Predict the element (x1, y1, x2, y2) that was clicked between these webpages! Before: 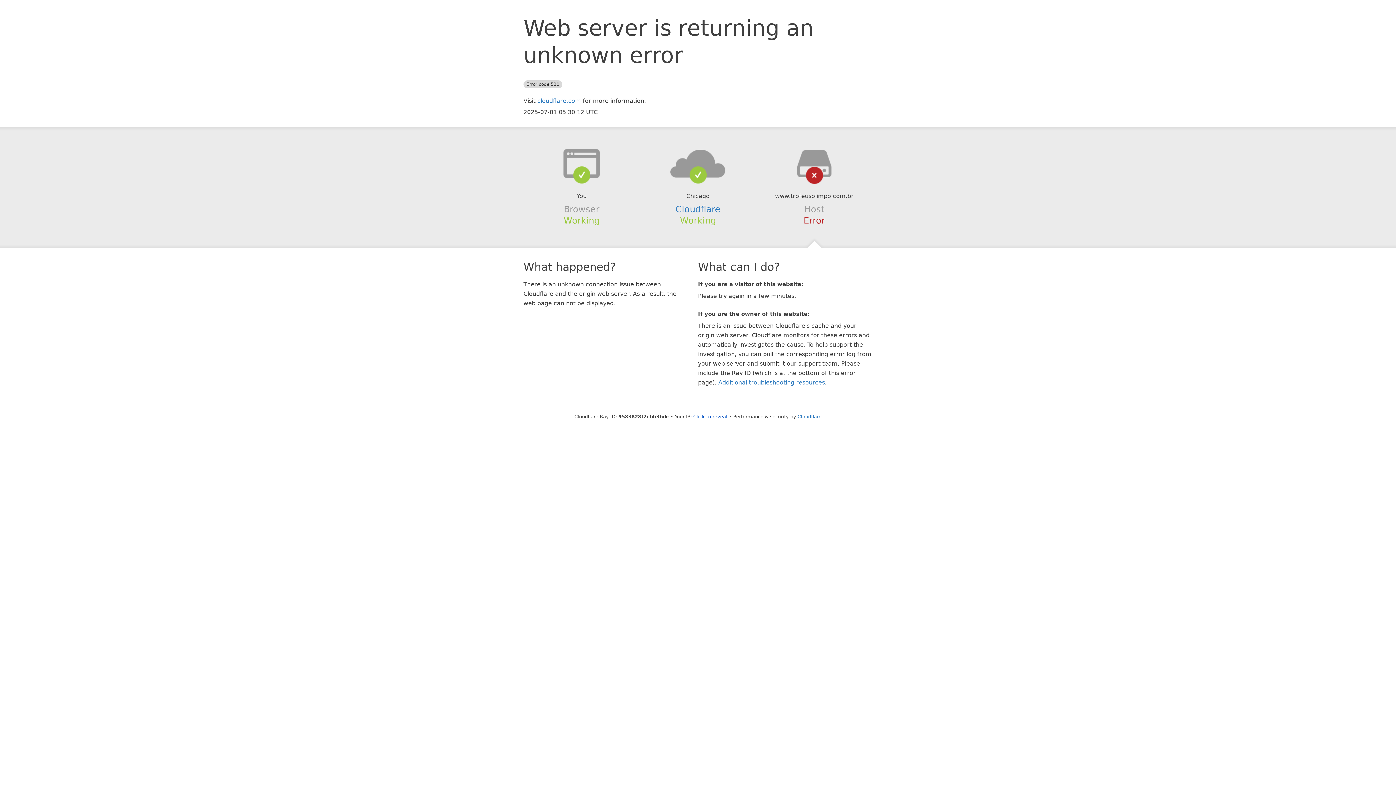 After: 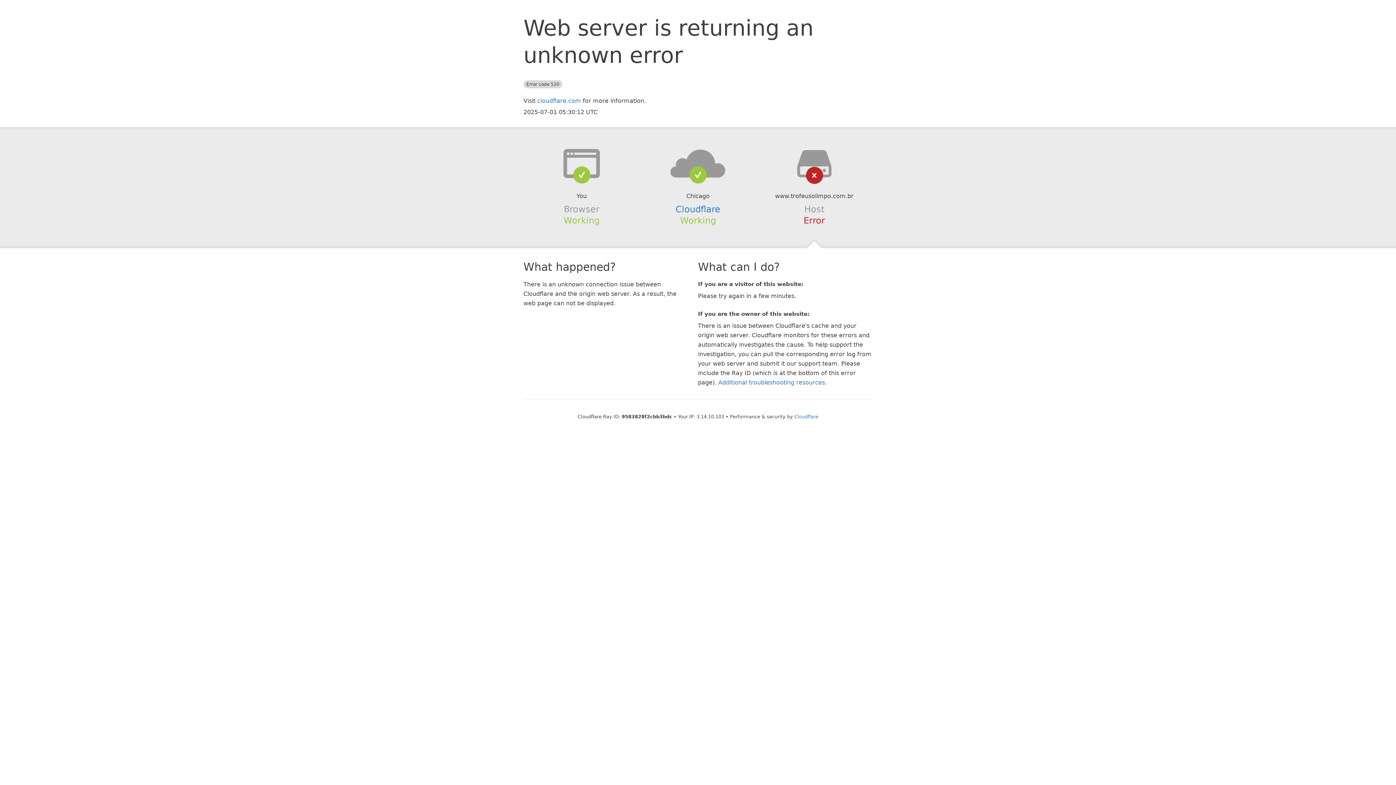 Action: bbox: (693, 414, 727, 419) label: Click to reveal